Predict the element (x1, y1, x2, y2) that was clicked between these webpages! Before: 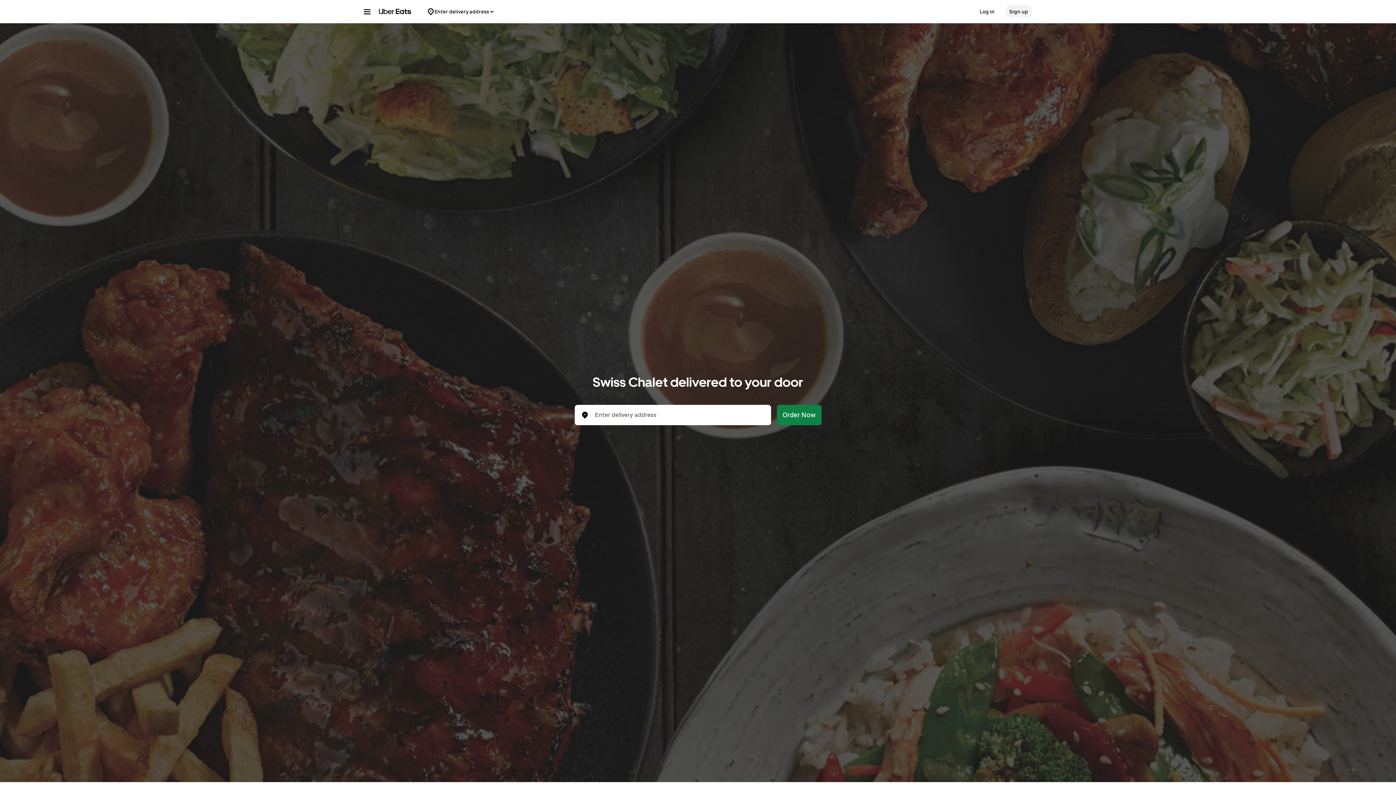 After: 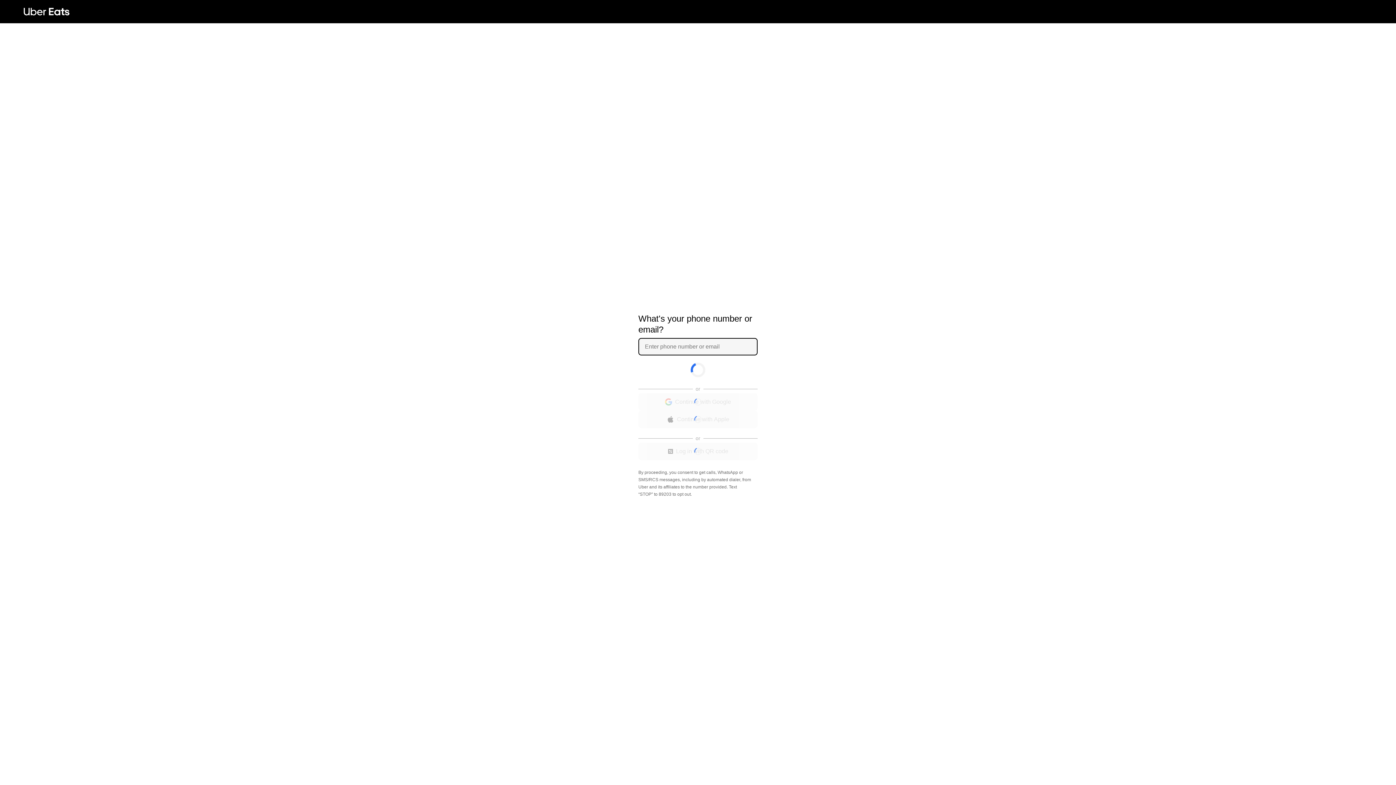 Action: bbox: (975, 5, 999, 18) label: Log in